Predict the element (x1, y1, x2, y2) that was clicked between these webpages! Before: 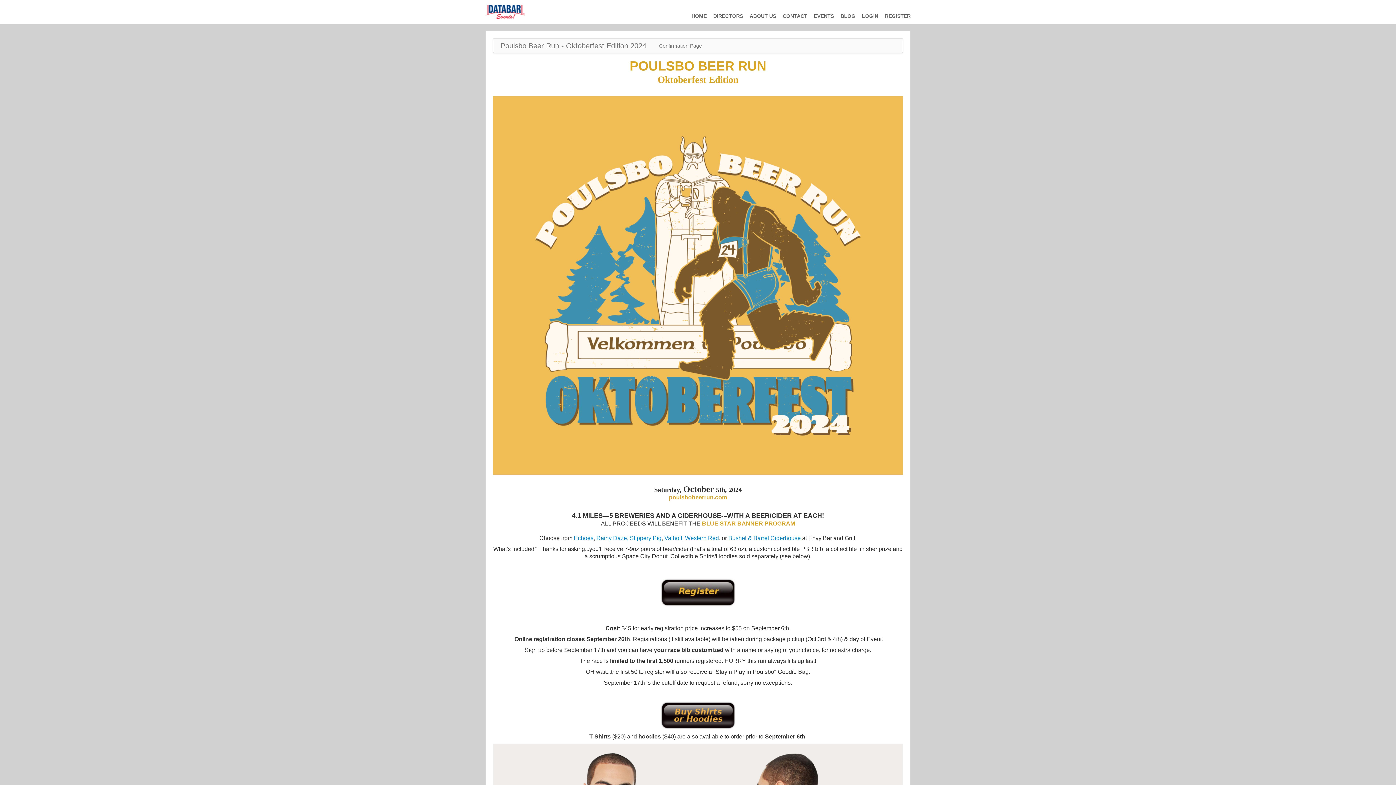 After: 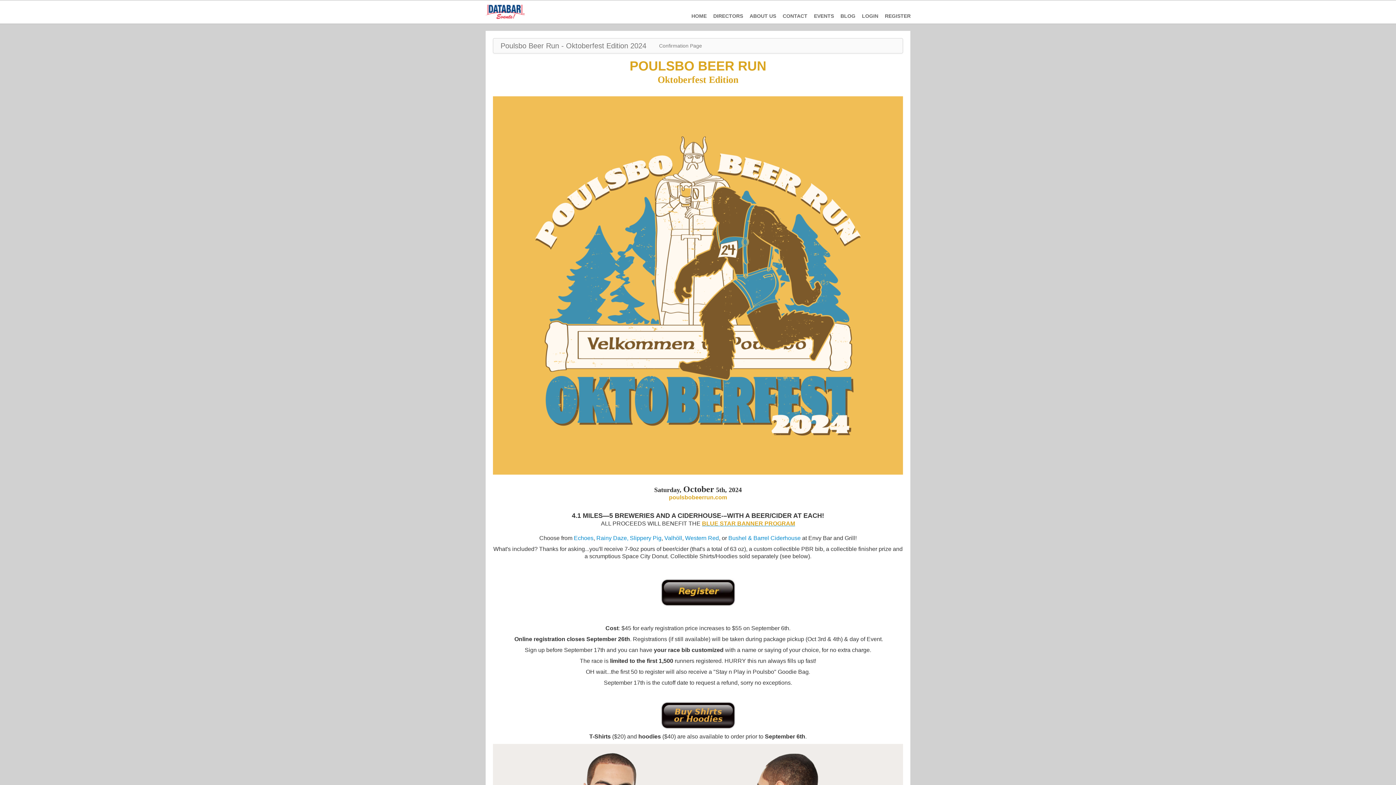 Action: bbox: (702, 520, 795, 526) label: BLUE STAR BANNER PROGRAM